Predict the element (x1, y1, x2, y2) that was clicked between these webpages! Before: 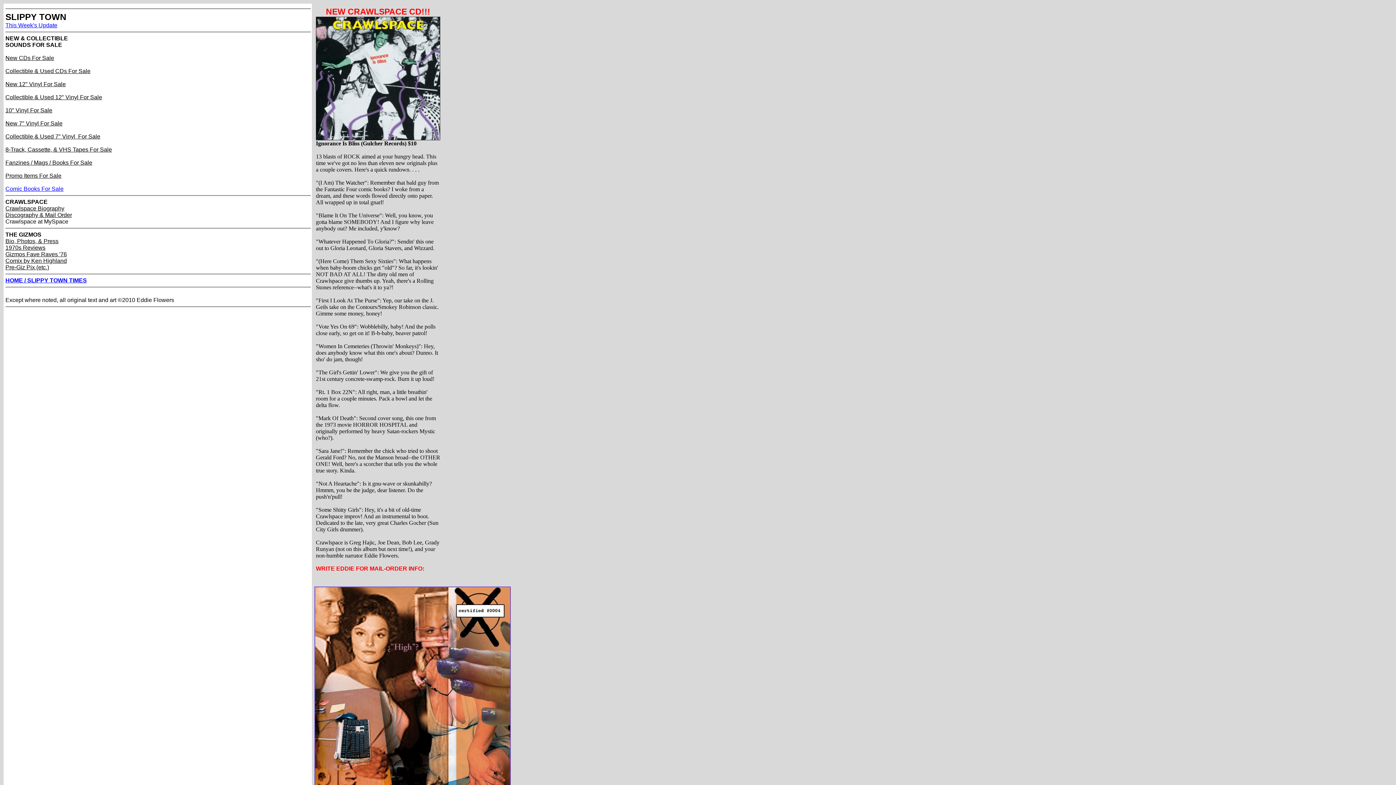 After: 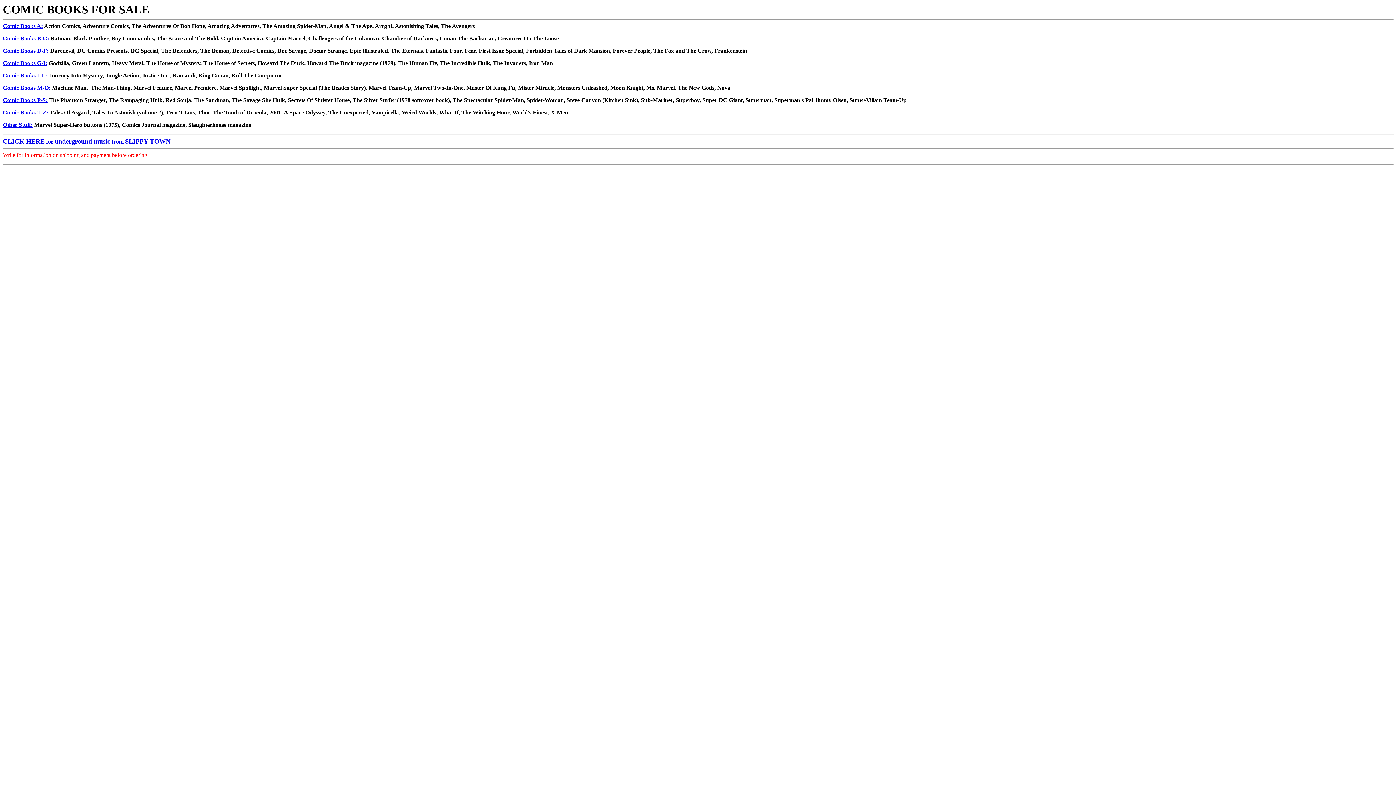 Action: bbox: (5, 185, 63, 192) label: Comic Books For Sale